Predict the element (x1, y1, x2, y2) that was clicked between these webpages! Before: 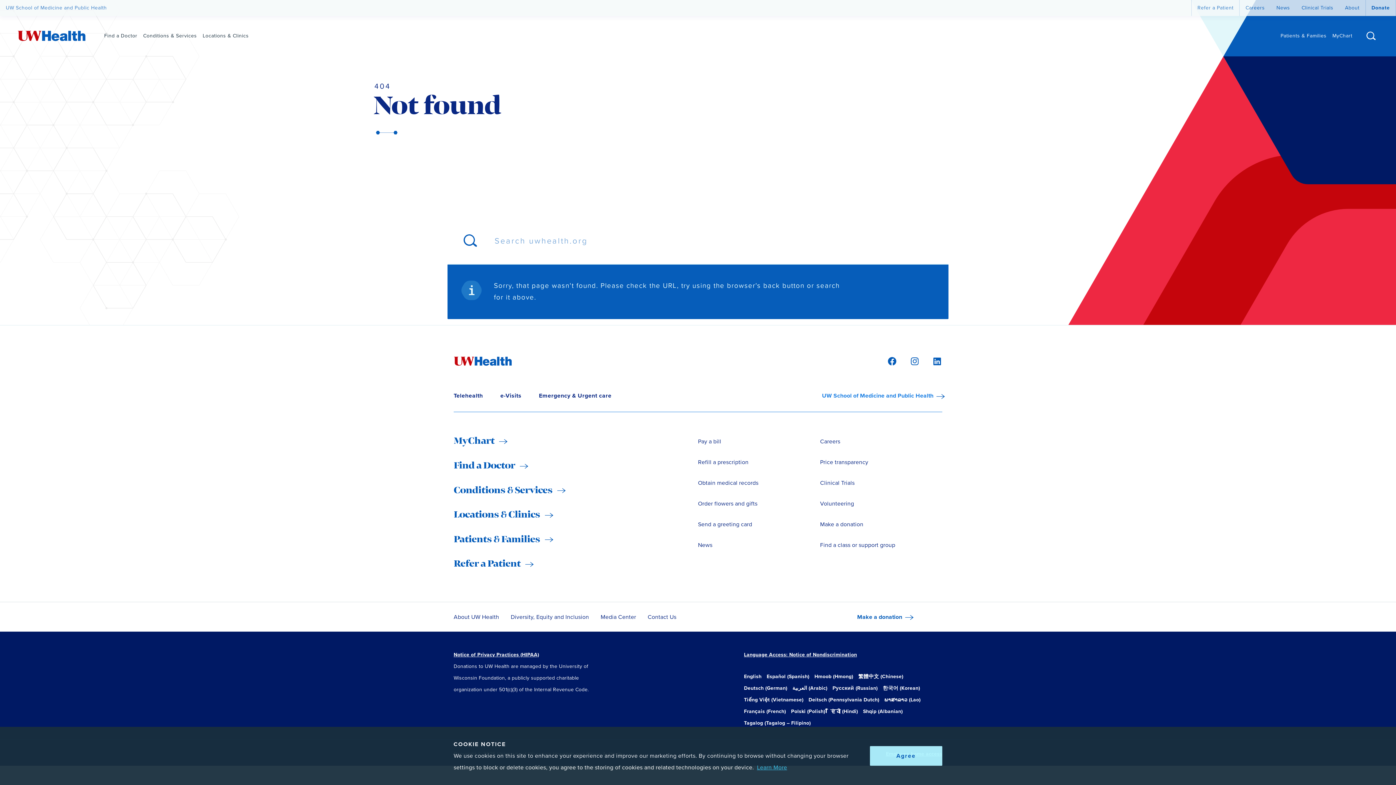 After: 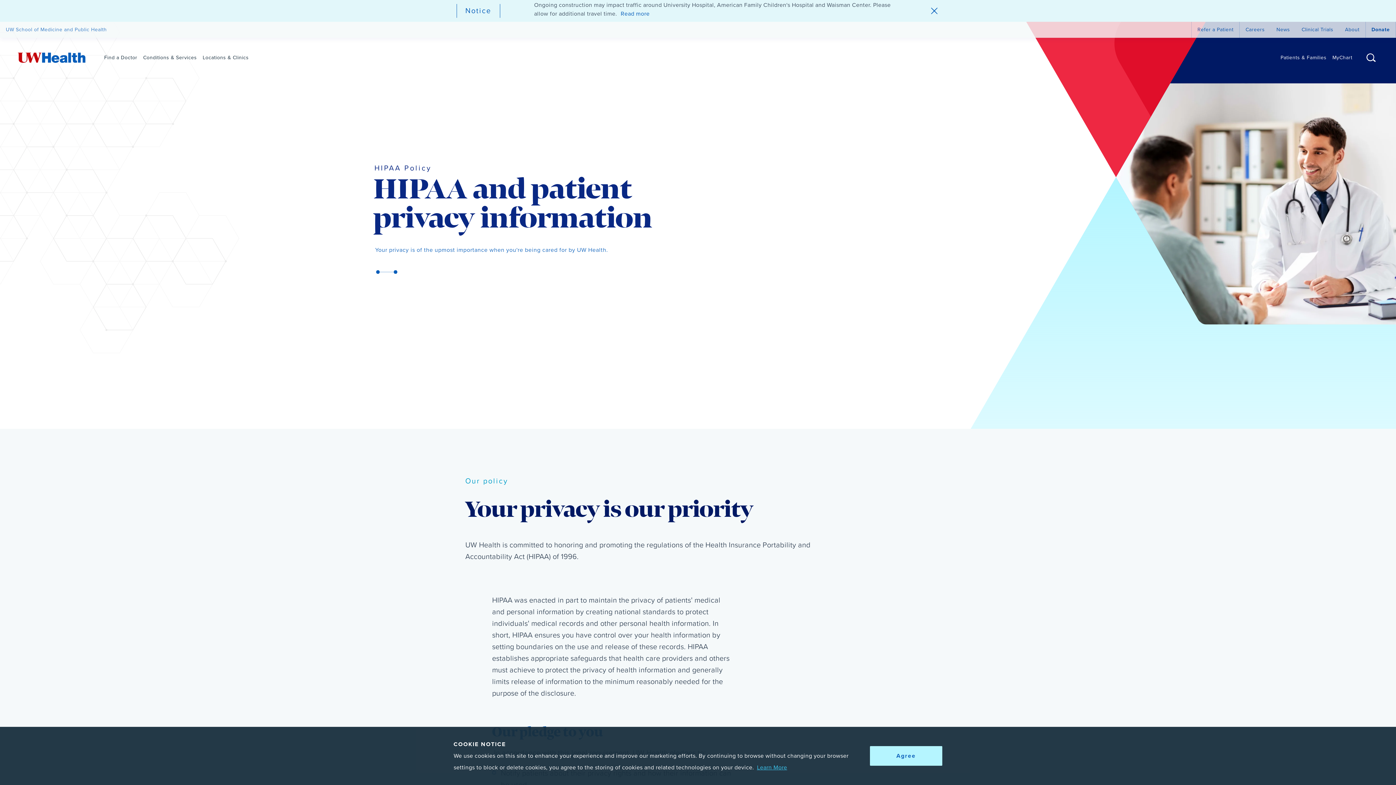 Action: bbox: (453, 392, 606, 404) label: Notice of Privacy Practices (HIPAA)